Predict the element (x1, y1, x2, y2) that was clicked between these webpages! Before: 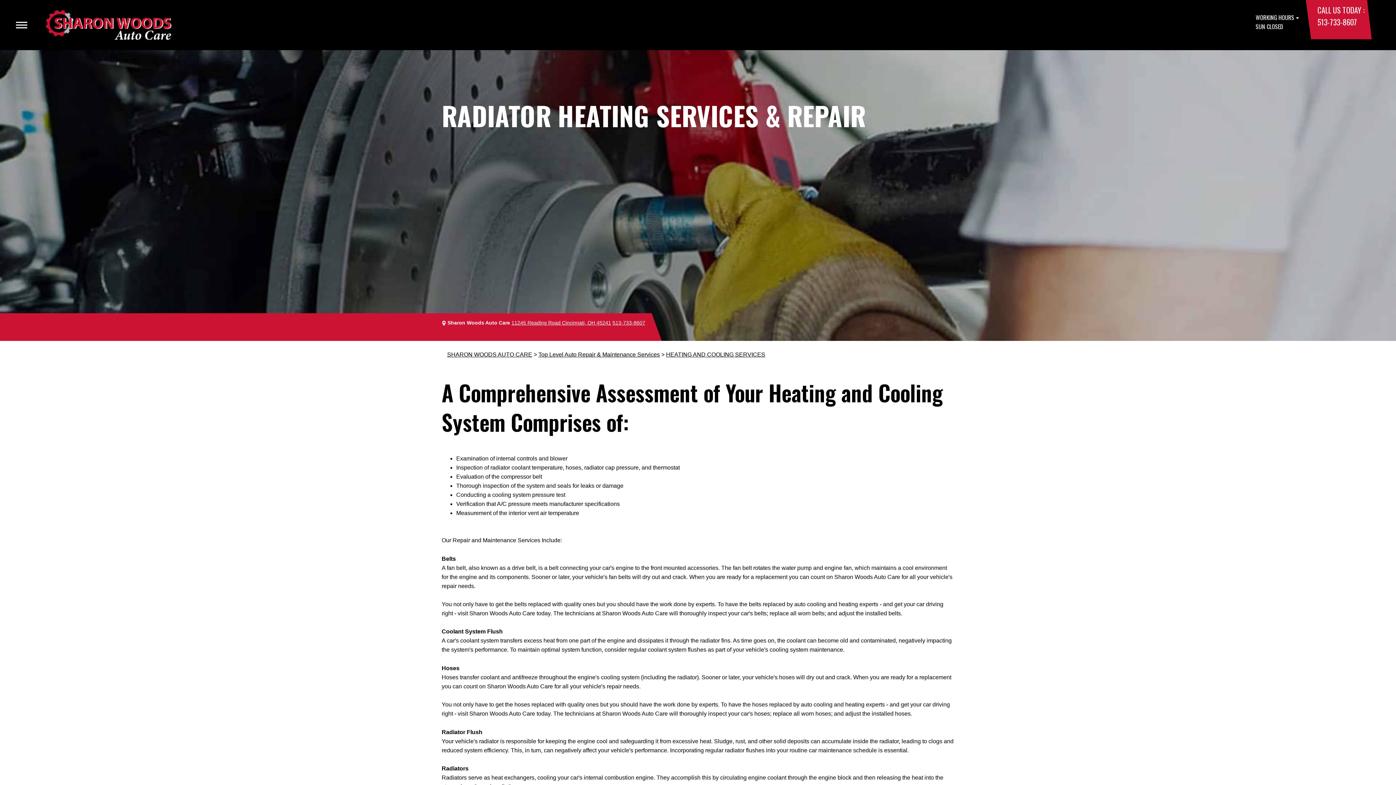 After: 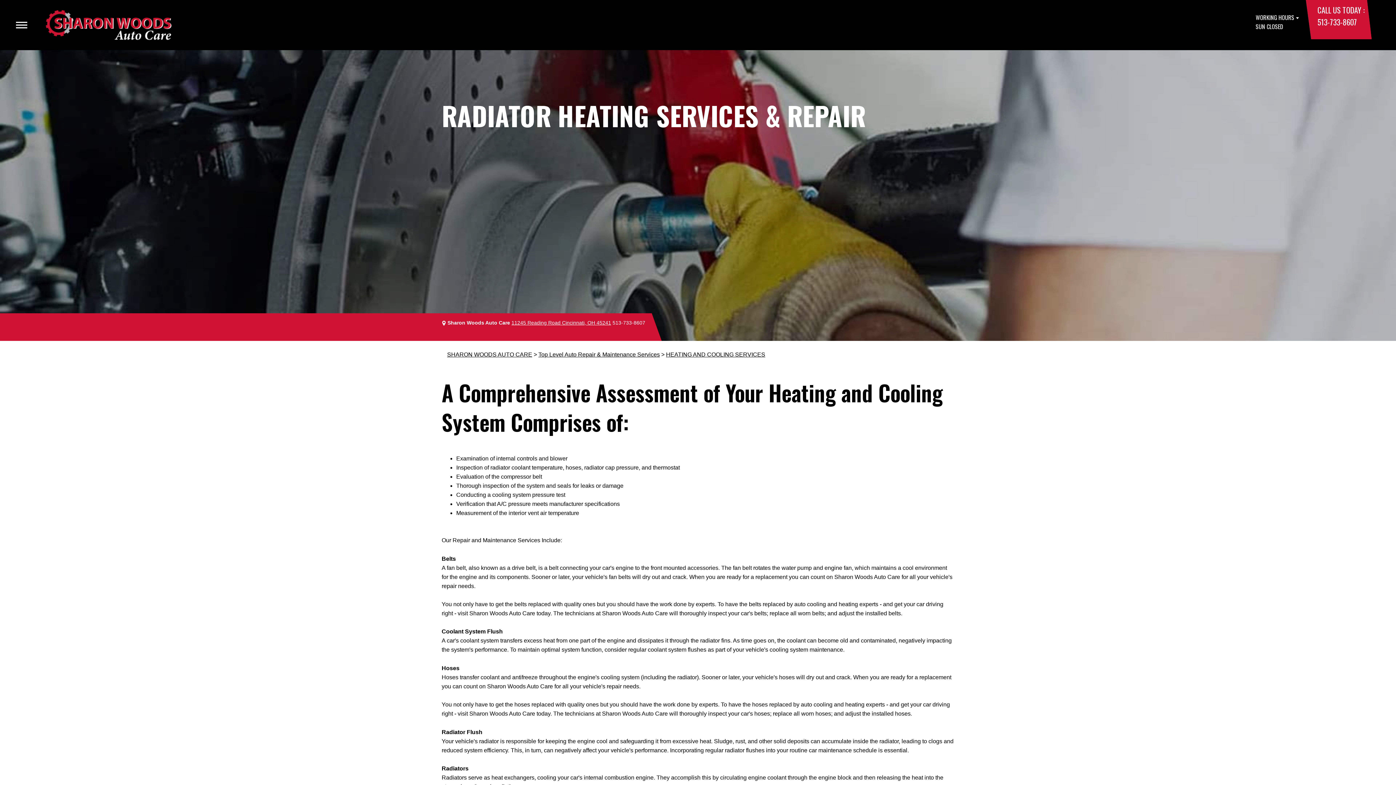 Action: bbox: (612, 320, 645, 325) label: 513-733-8607